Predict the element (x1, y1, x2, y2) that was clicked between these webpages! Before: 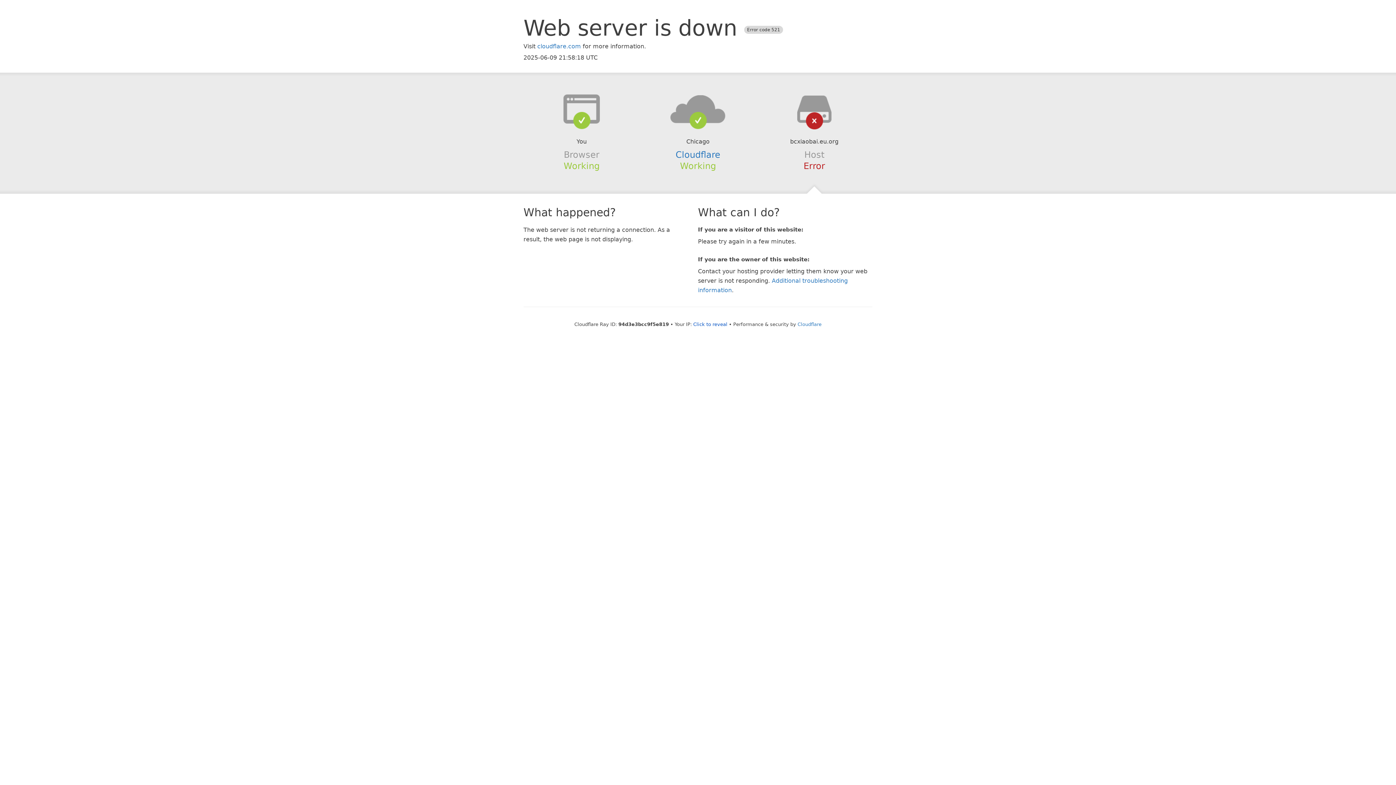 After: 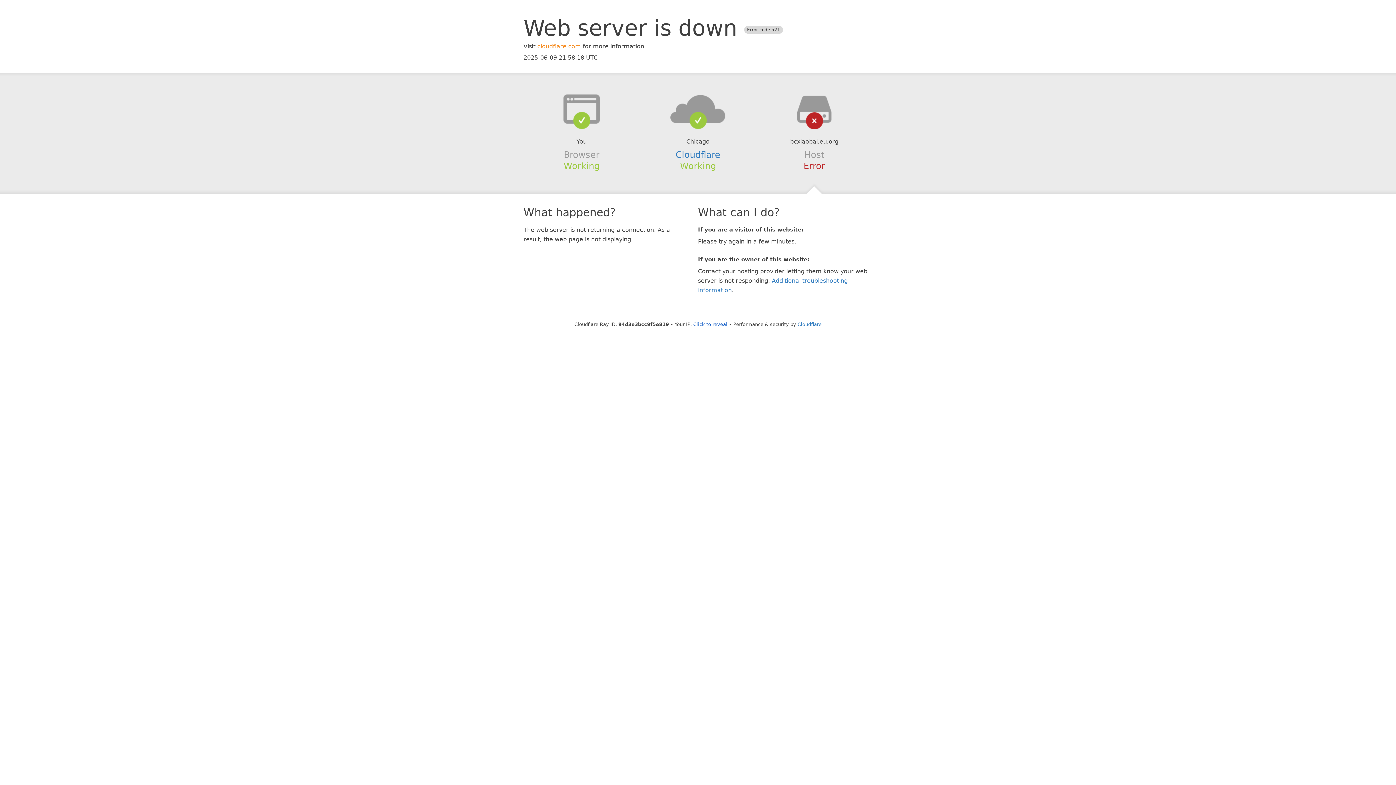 Action: bbox: (537, 42, 581, 49) label: cloudflare.com